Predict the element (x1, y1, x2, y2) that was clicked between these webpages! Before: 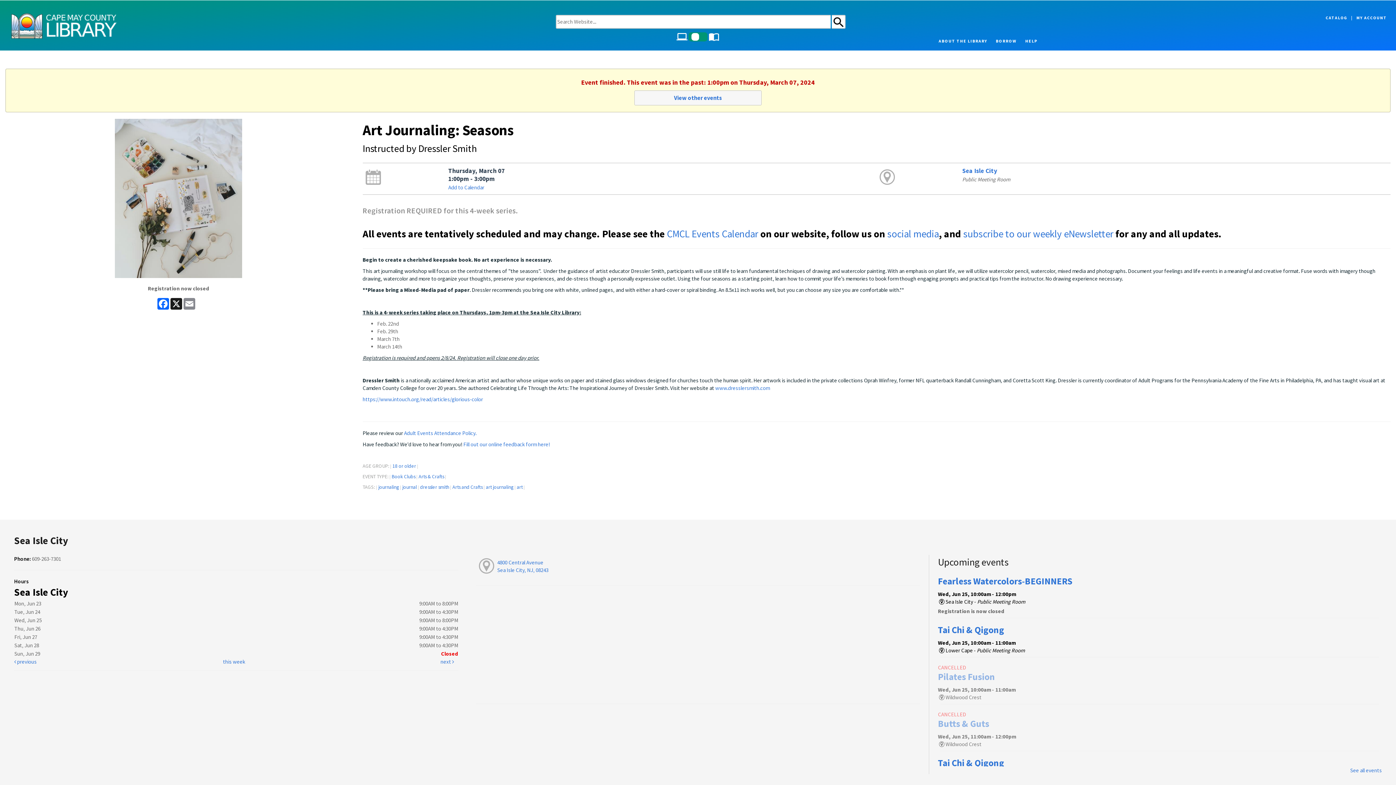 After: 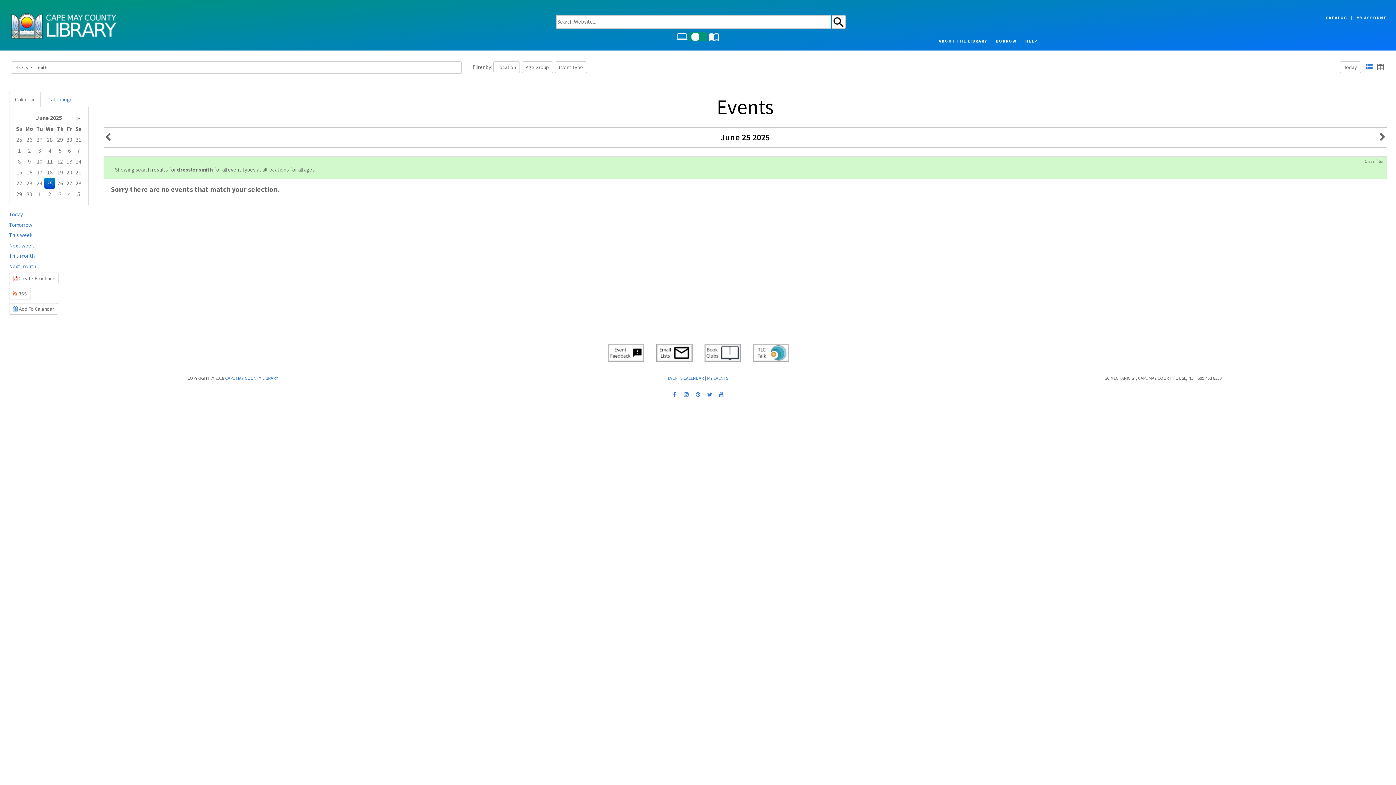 Action: label: dressler smith bbox: (420, 483, 449, 490)